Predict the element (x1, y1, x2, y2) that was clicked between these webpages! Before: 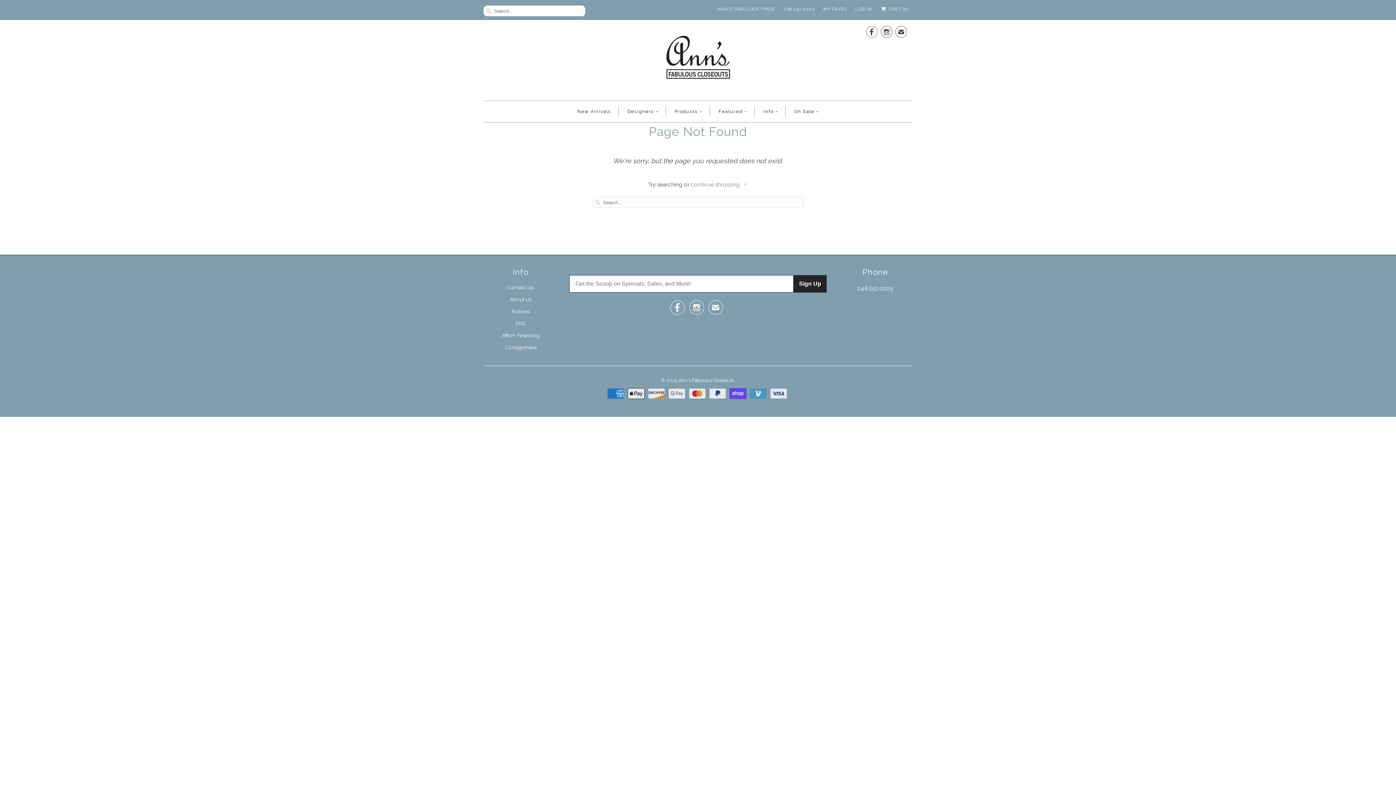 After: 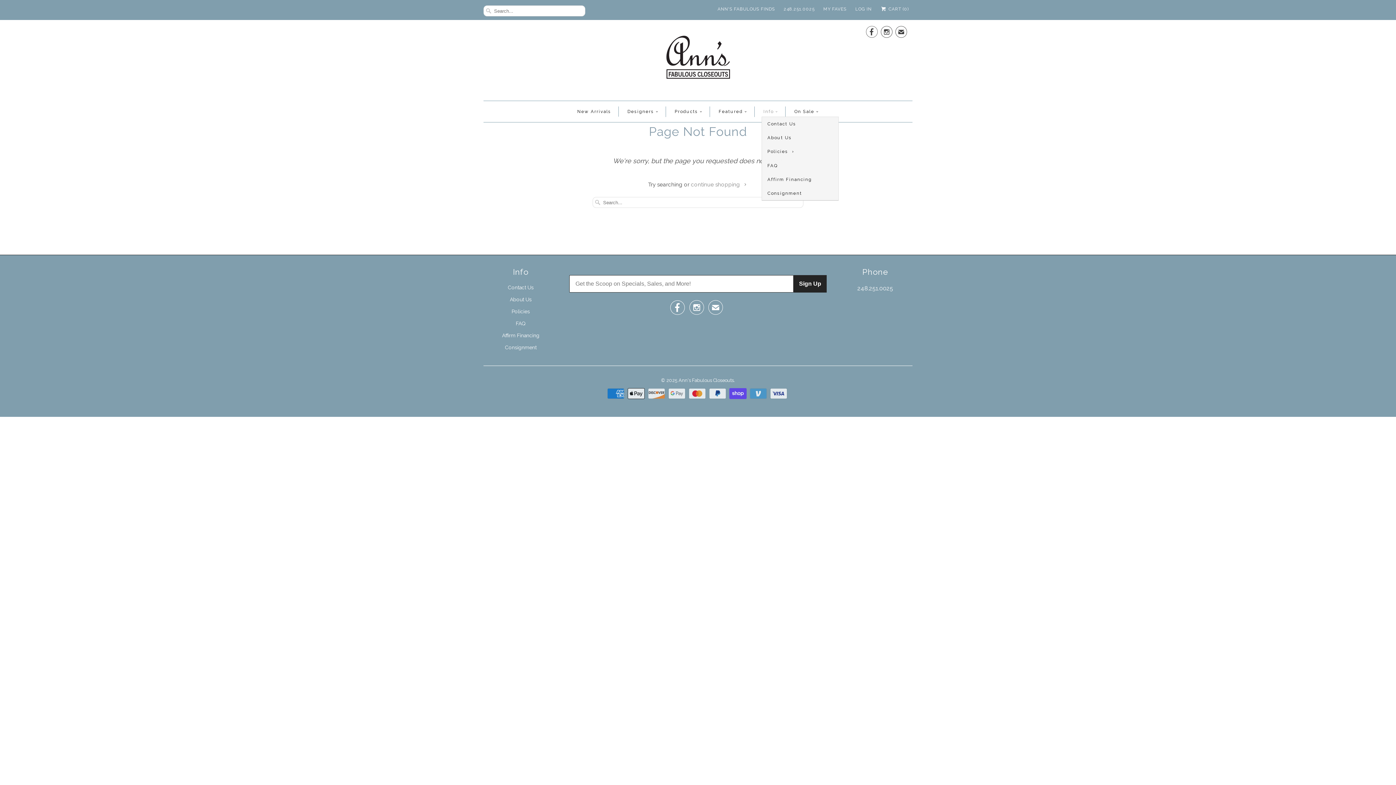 Action: label: Info bbox: (763, 106, 778, 117)